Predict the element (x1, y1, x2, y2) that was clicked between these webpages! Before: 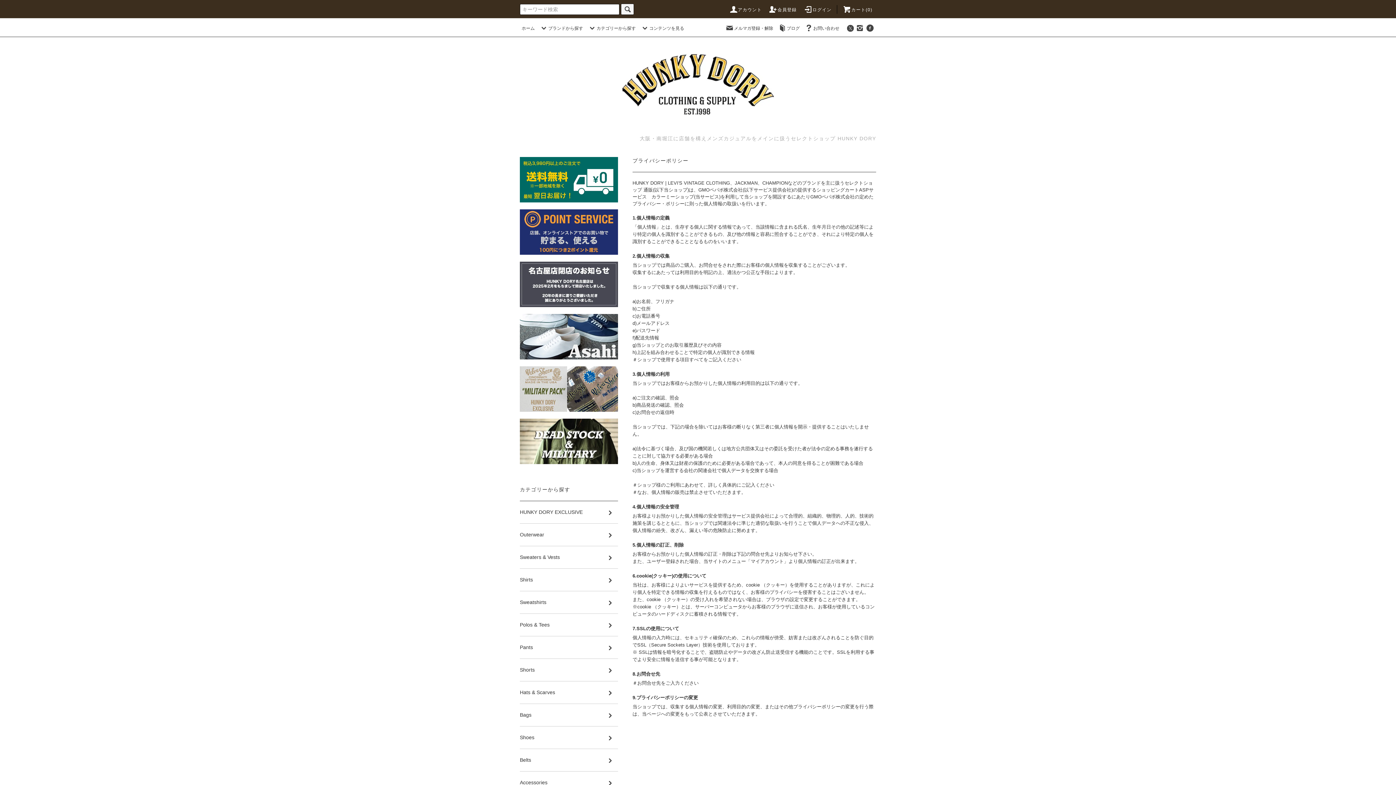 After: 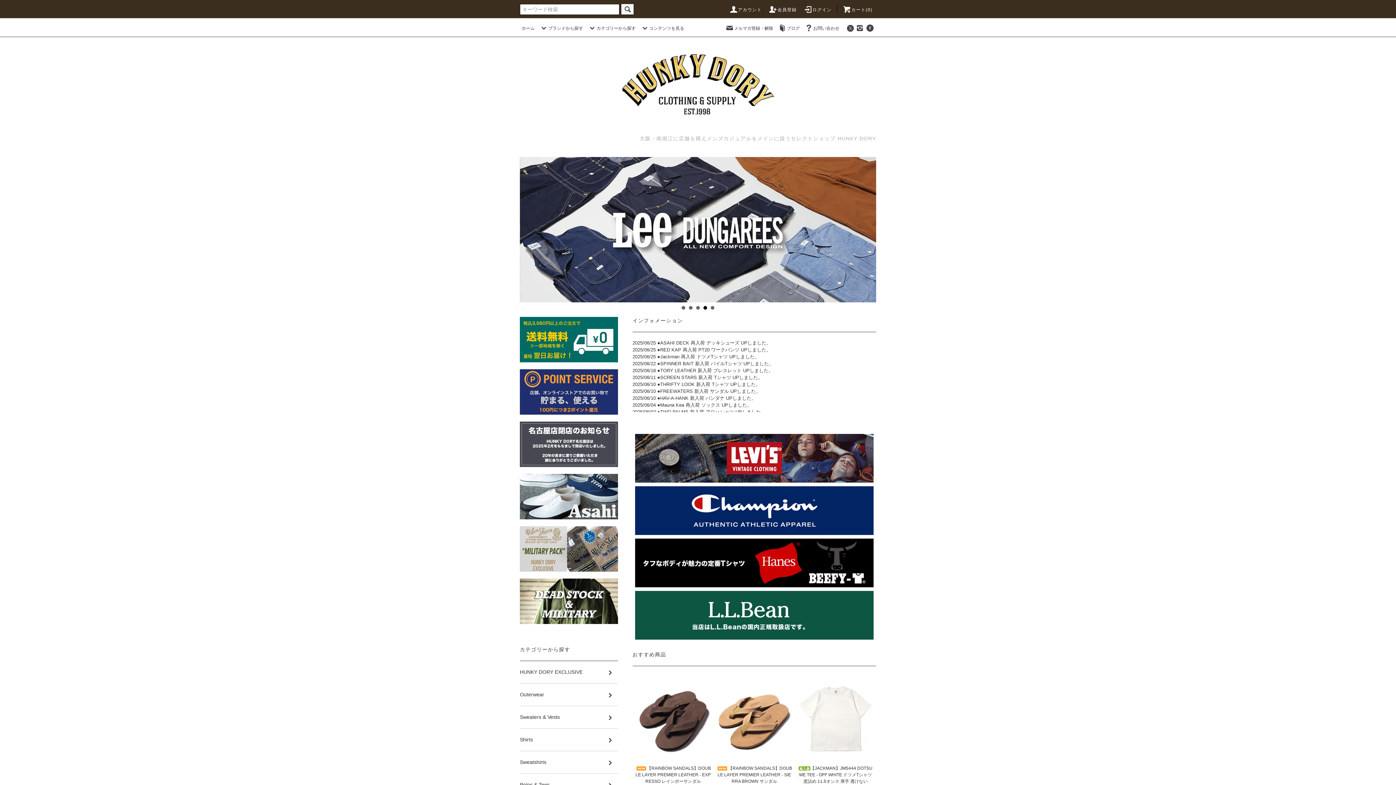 Action: bbox: (520, 77, 876, 88)